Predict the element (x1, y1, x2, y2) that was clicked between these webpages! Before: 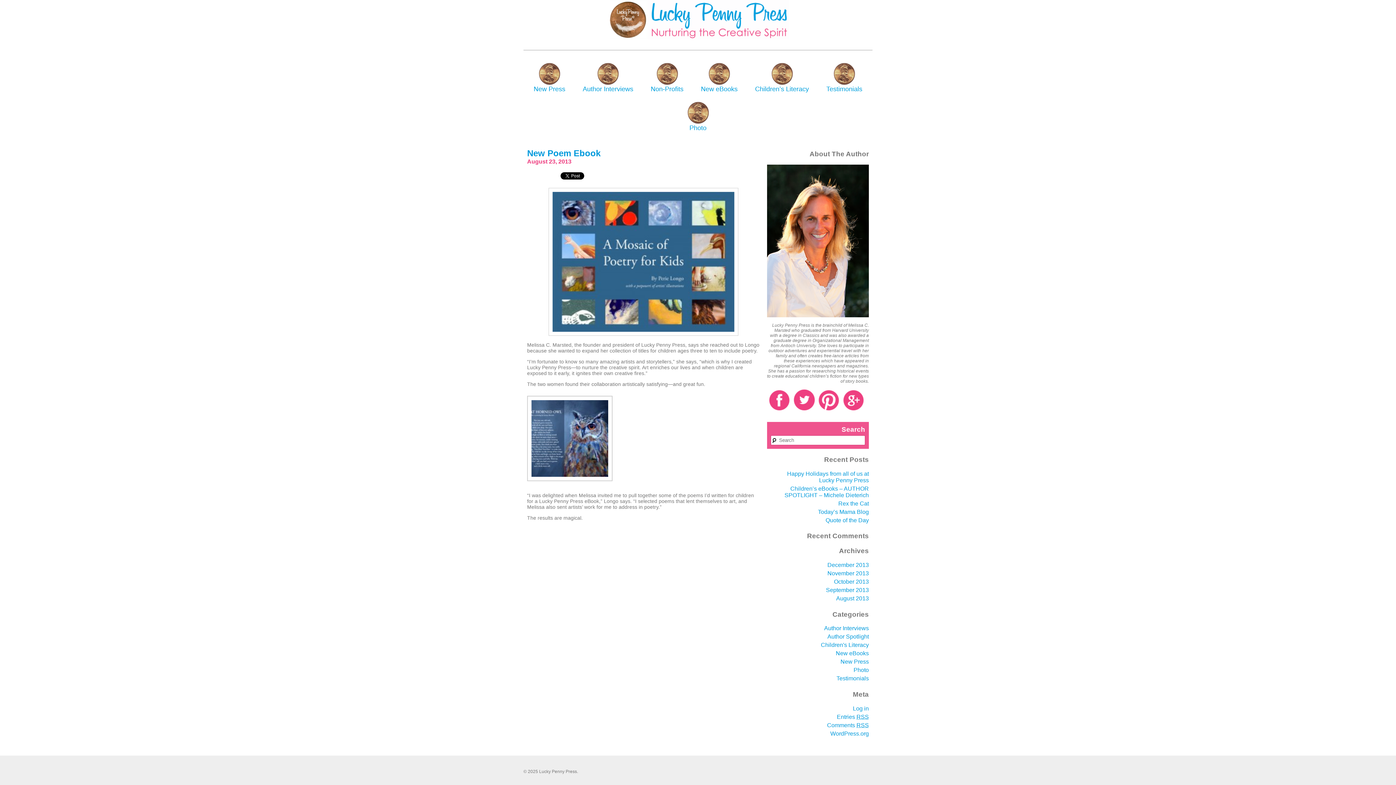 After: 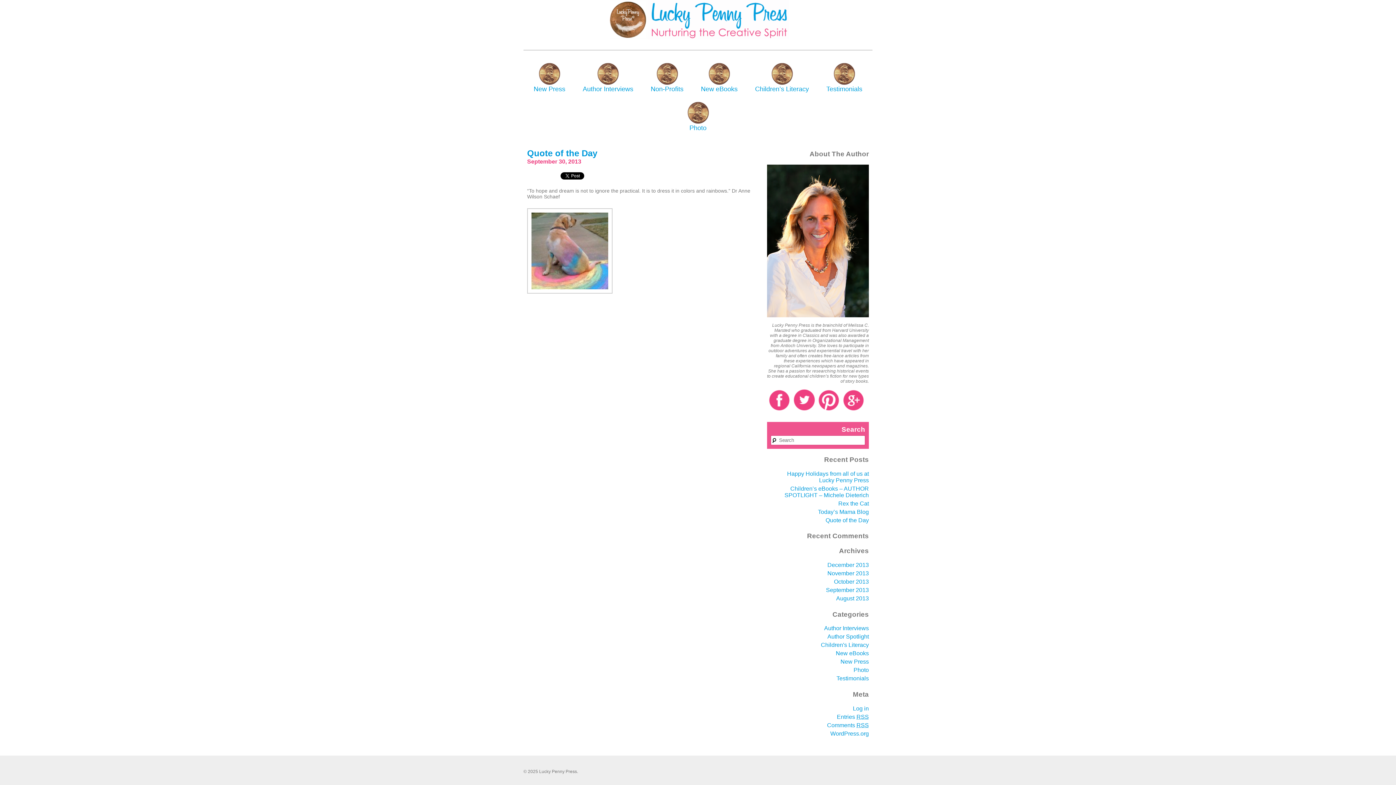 Action: label: Quote of the Day bbox: (825, 517, 869, 523)